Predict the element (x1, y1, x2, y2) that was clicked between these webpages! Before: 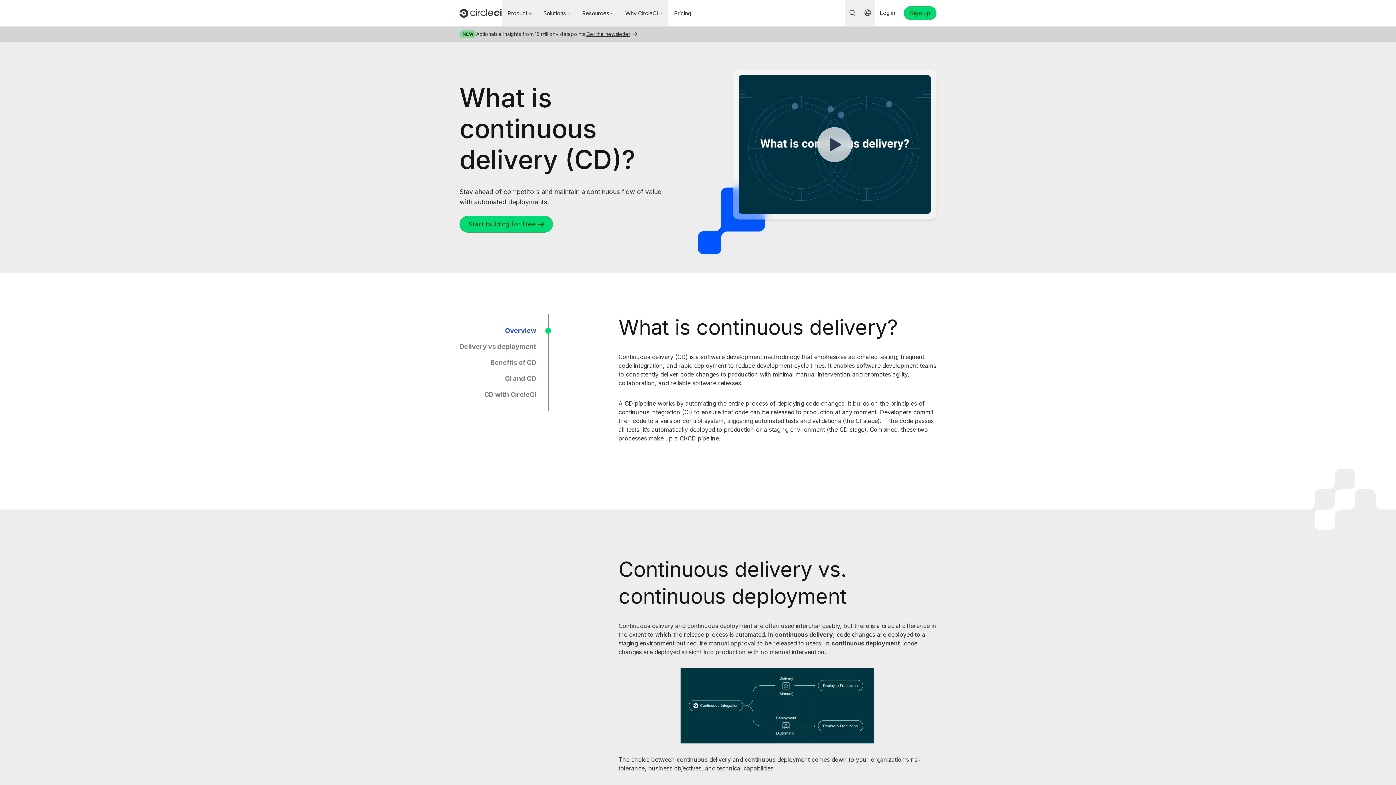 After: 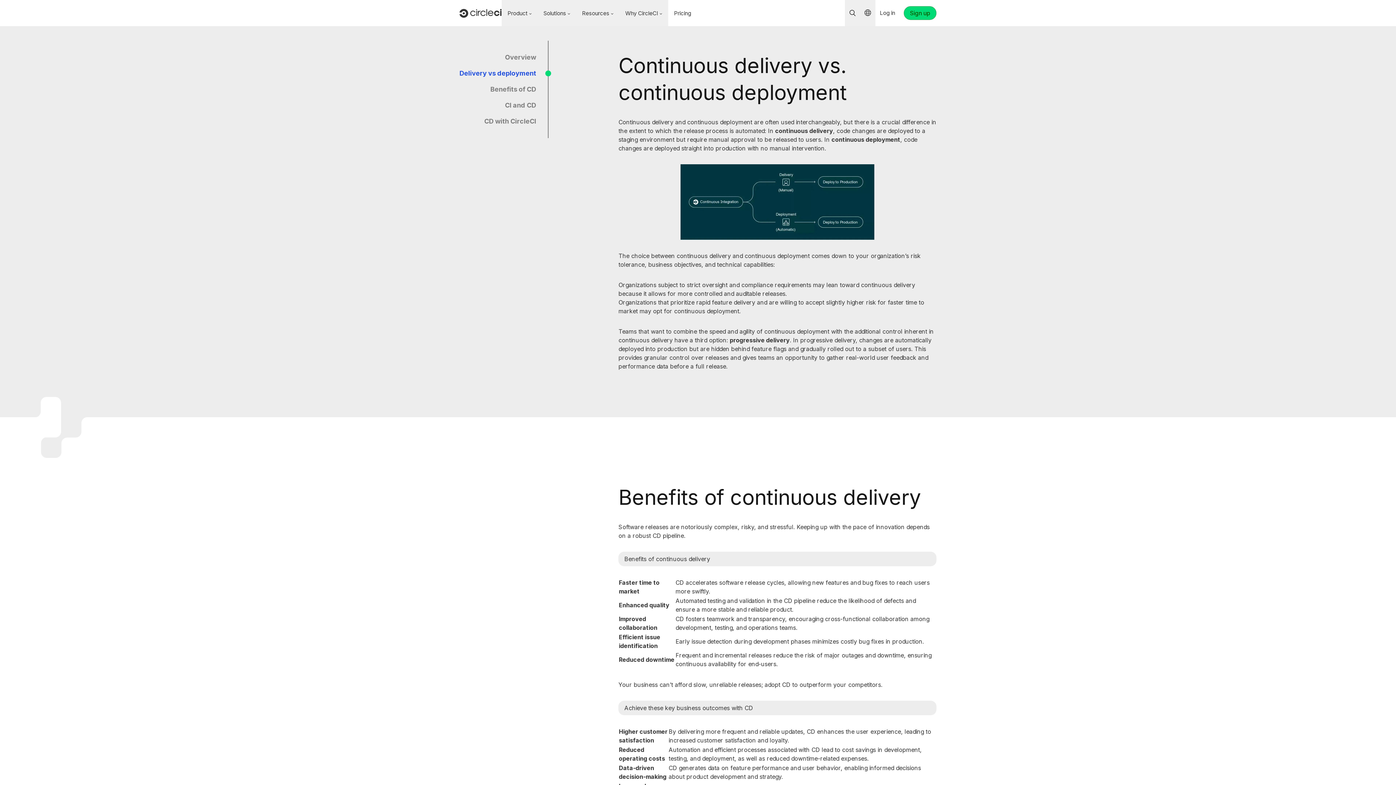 Action: label: Delivery vs deployment bbox: (459, 342, 536, 350)